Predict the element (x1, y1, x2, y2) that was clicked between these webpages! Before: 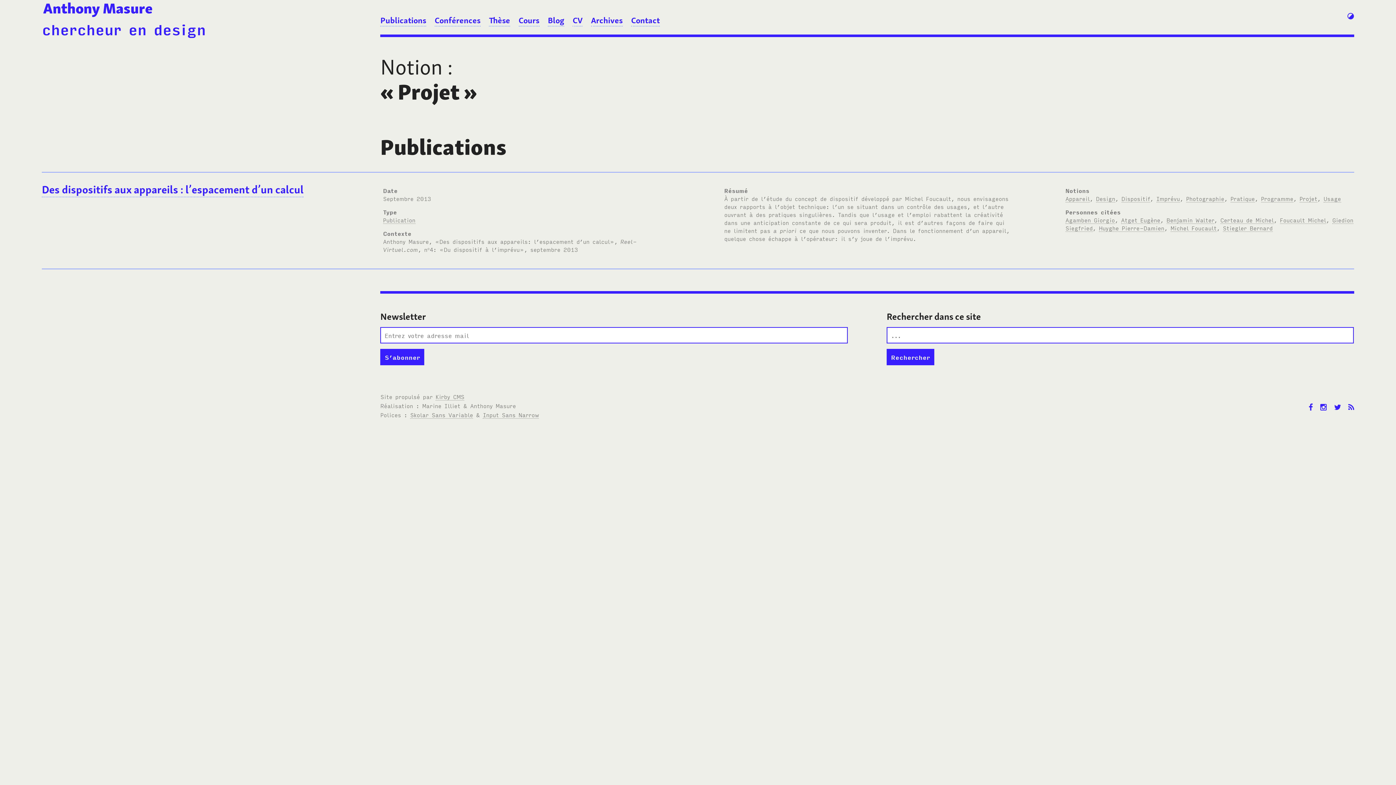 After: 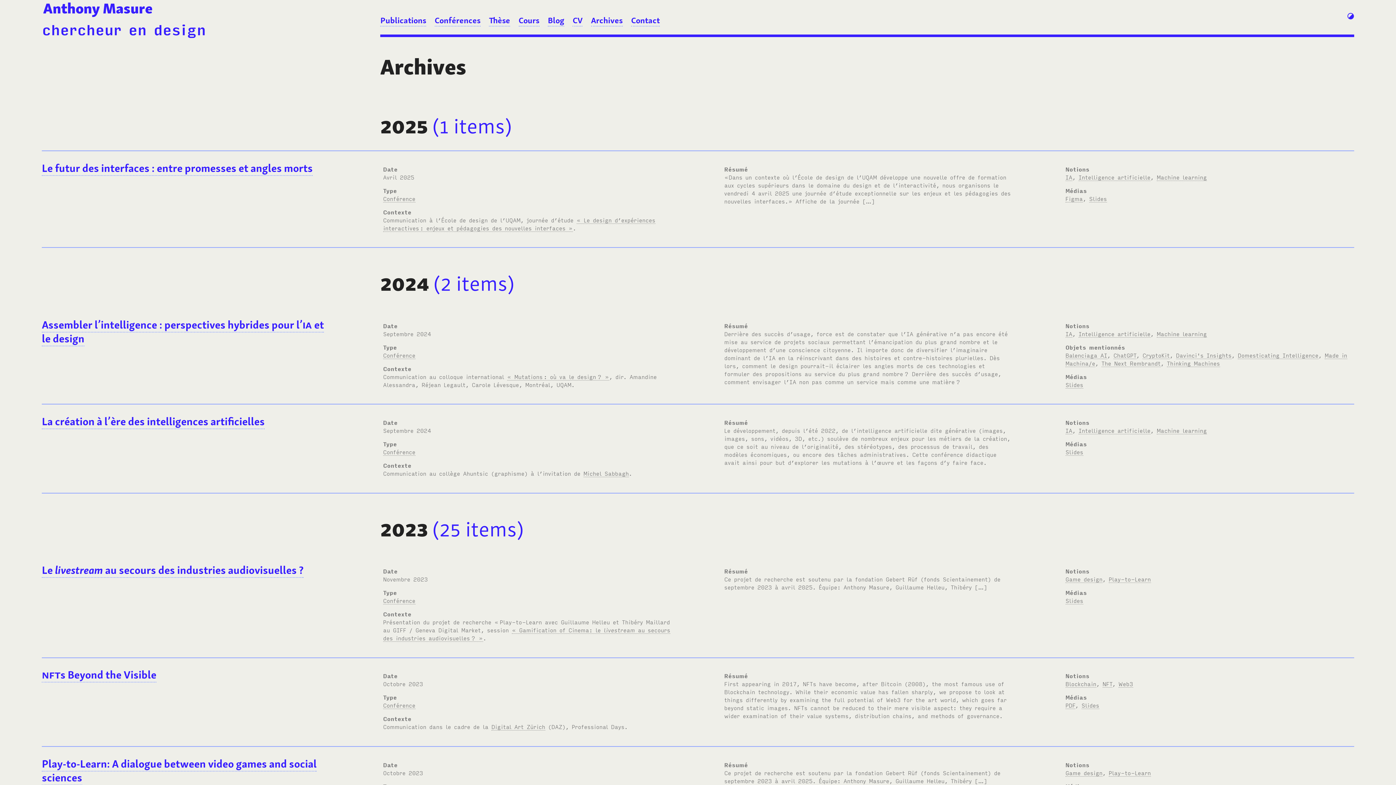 Action: label: Archives bbox: (591, 14, 622, 26)